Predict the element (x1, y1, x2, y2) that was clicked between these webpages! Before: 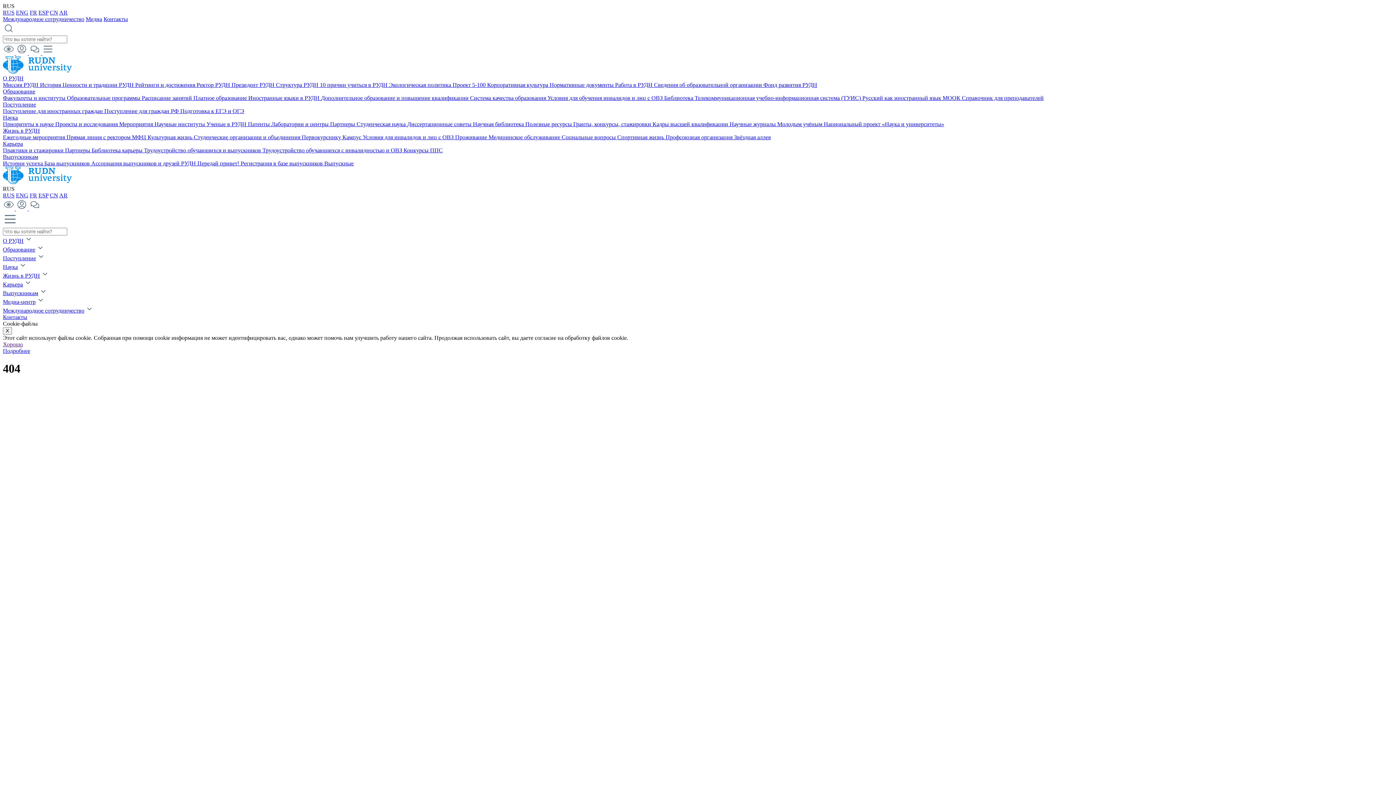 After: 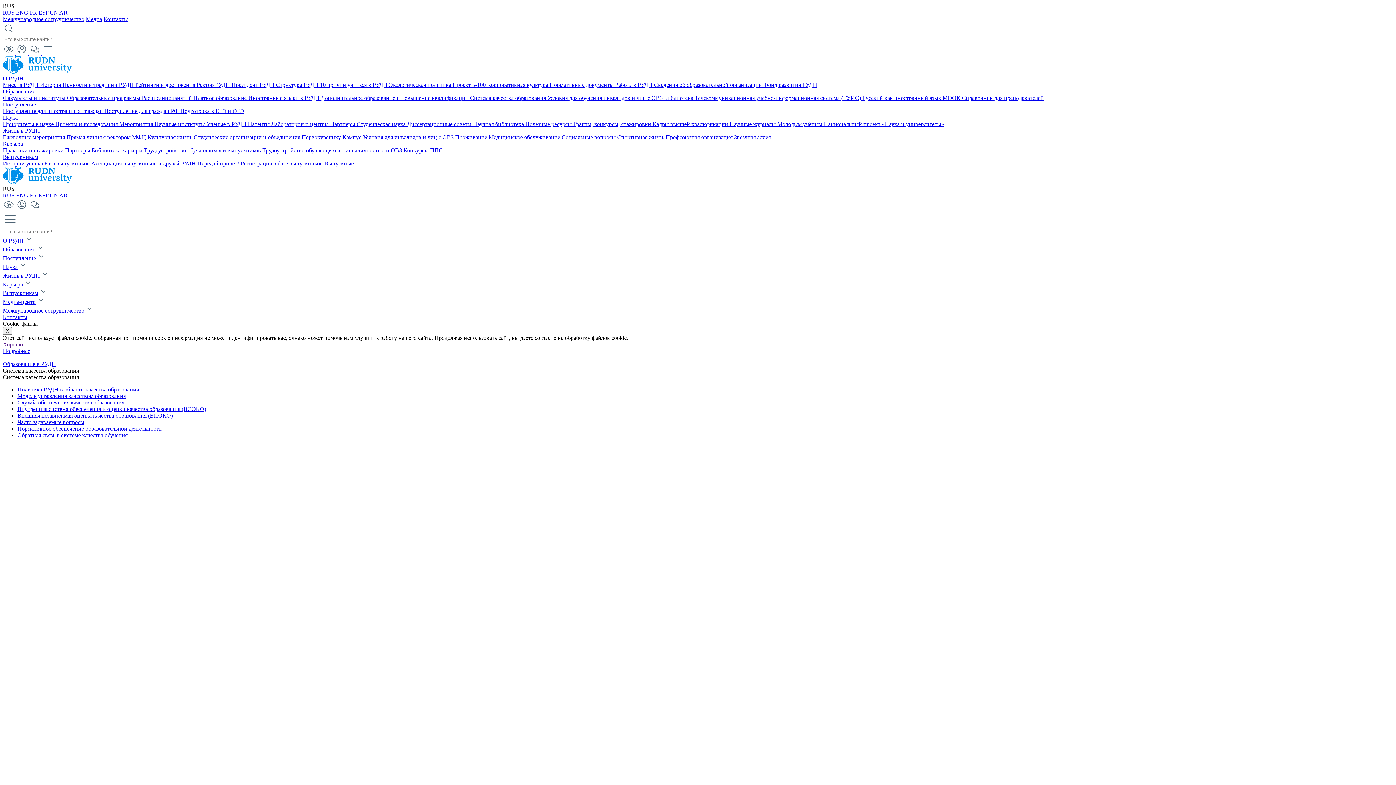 Action: bbox: (470, 94, 547, 101) label: Система качества образования 